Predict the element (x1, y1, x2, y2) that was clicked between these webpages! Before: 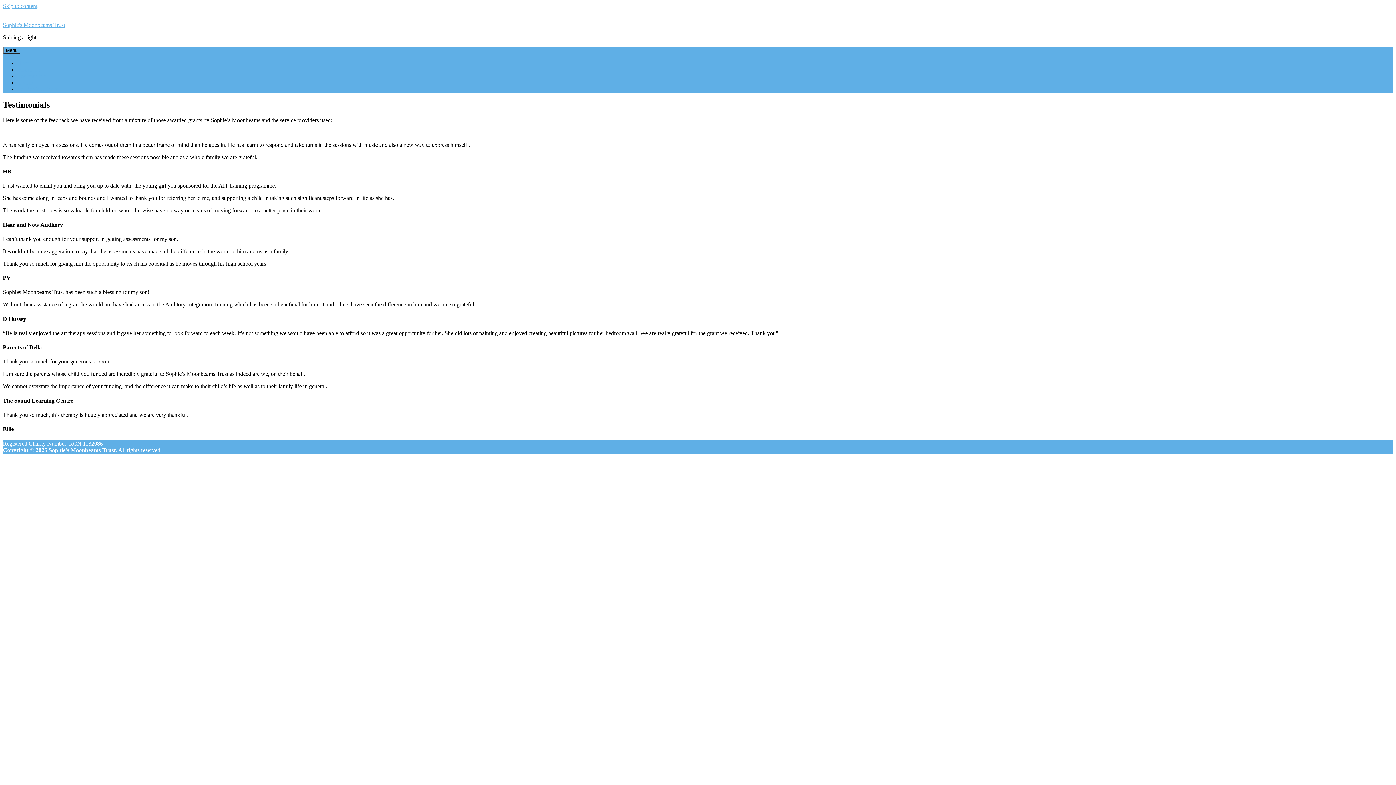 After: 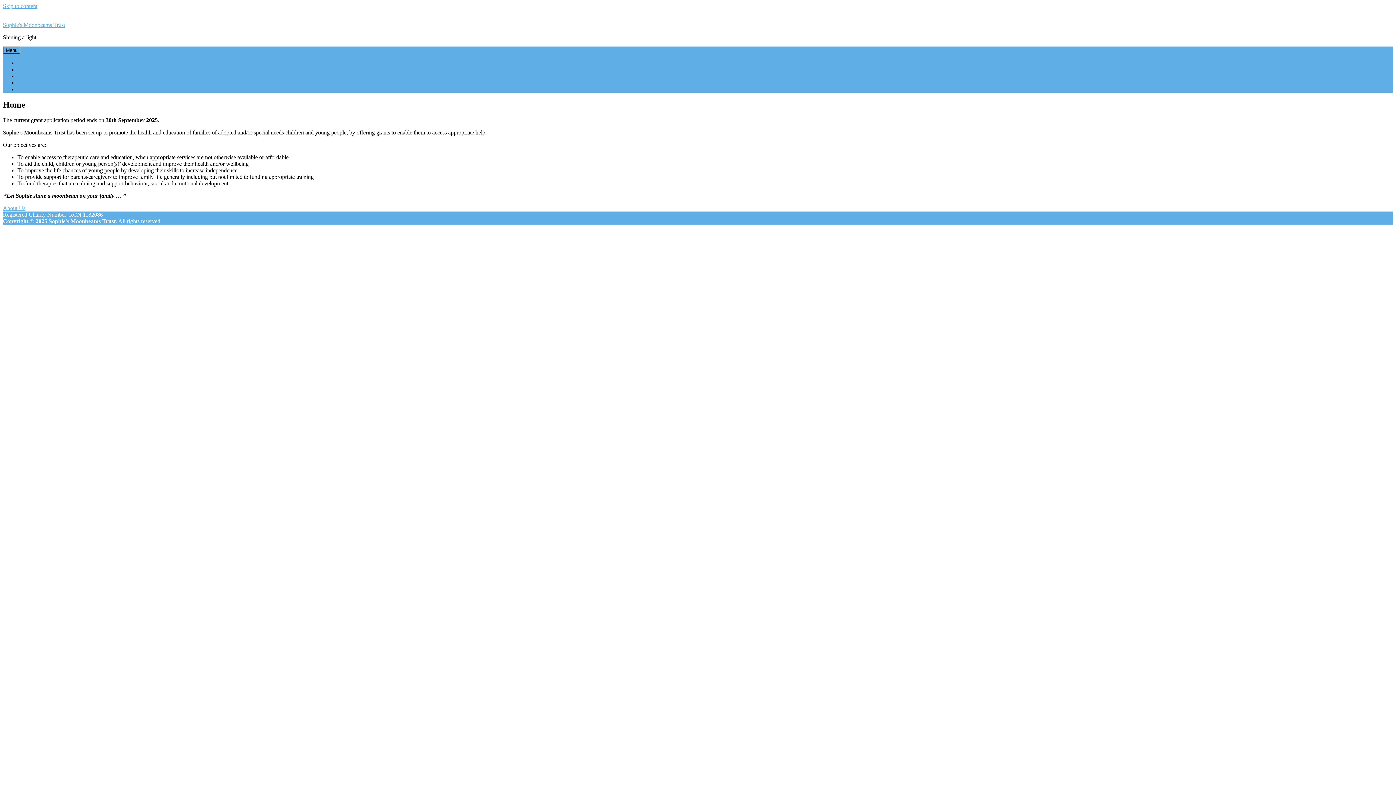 Action: label: Home bbox: (17, 60, 31, 66)